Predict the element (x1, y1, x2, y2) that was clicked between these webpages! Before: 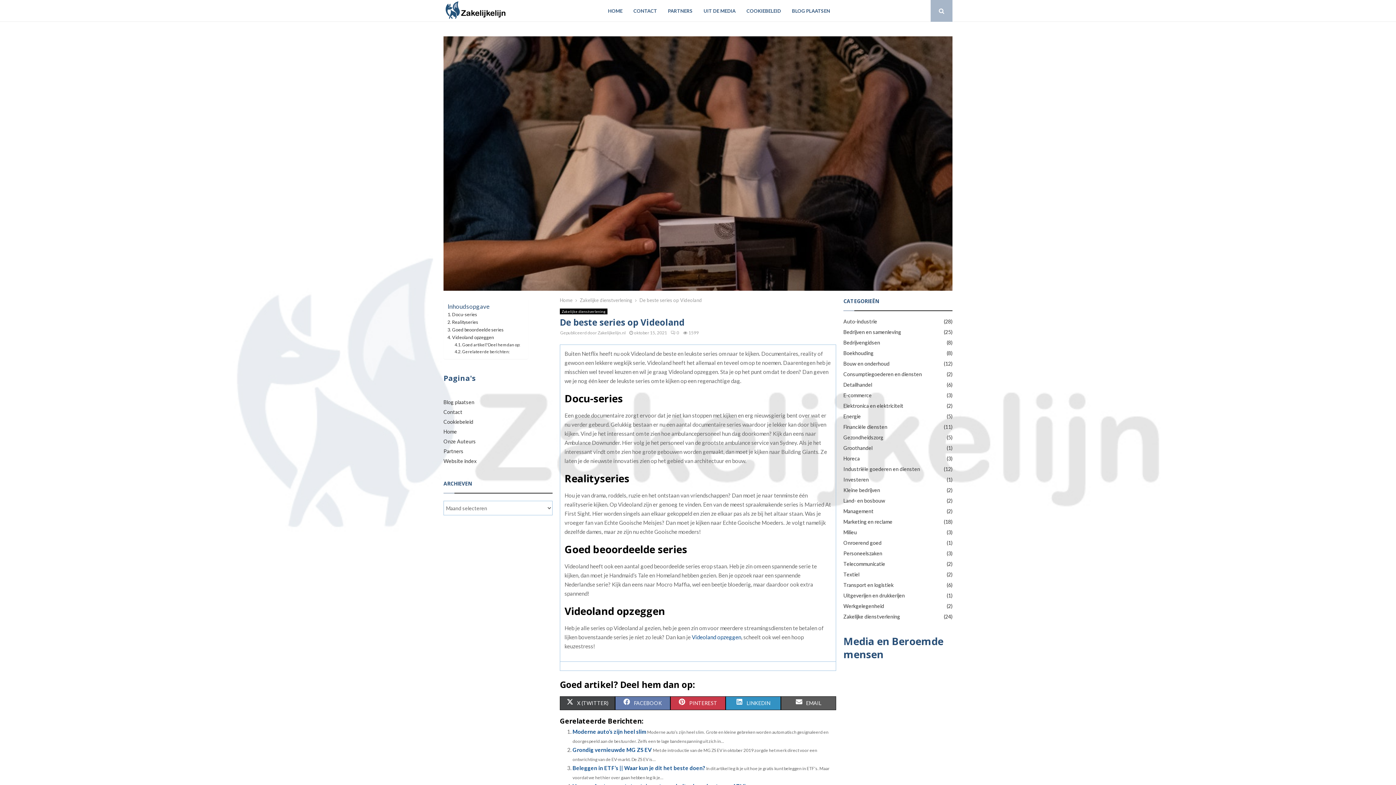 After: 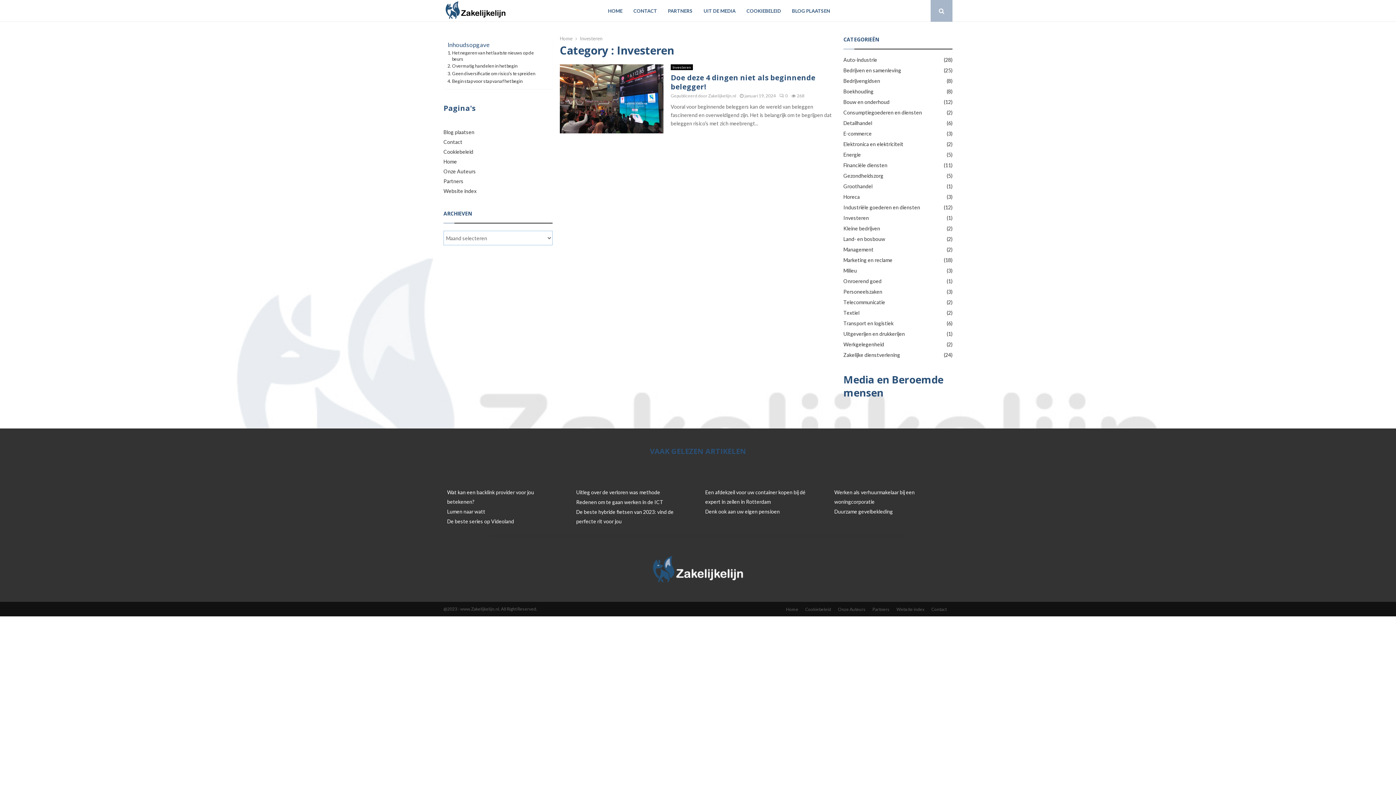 Action: bbox: (843, 476, 869, 482) label: Investeren
(1)